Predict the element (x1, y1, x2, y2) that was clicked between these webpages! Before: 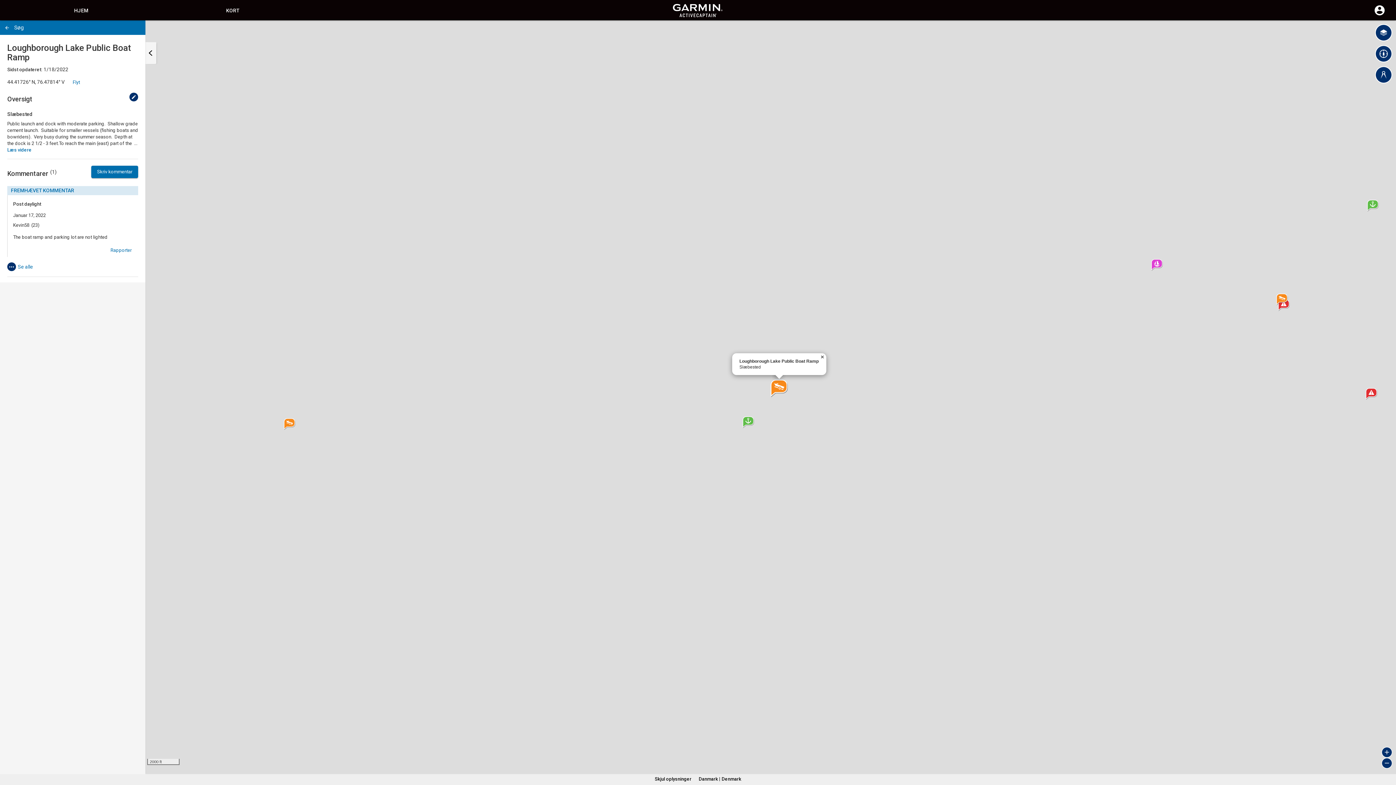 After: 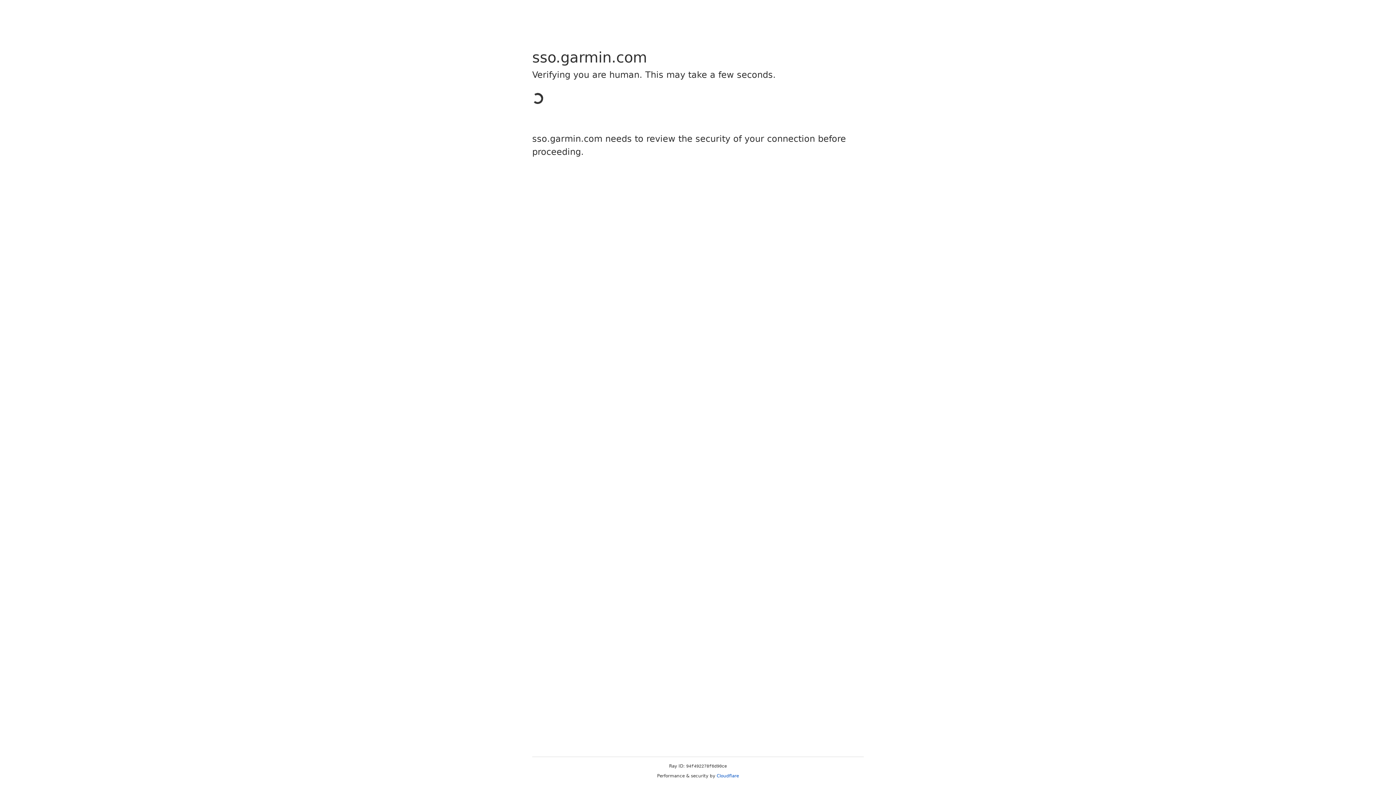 Action: label: Log ind bbox: (1369, 11, 1390, 17)